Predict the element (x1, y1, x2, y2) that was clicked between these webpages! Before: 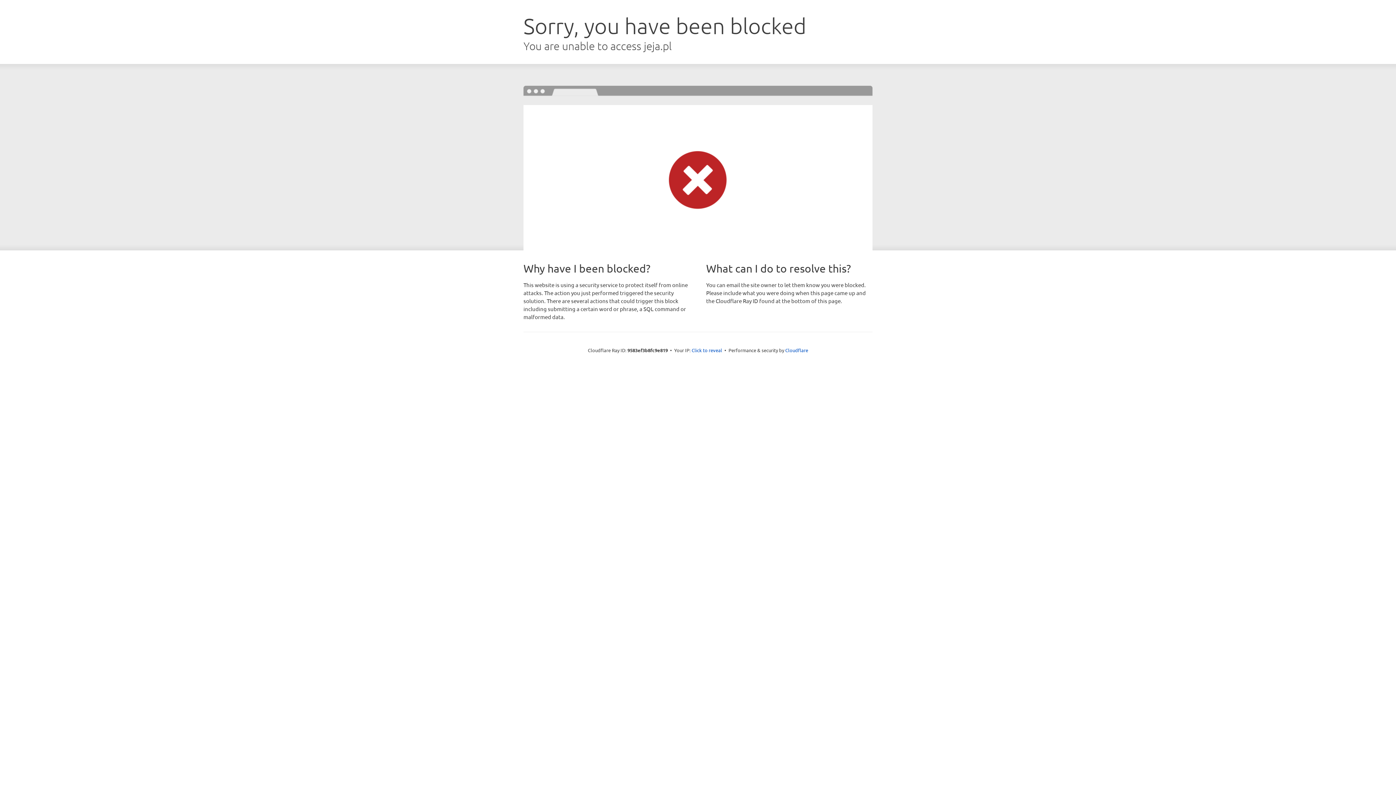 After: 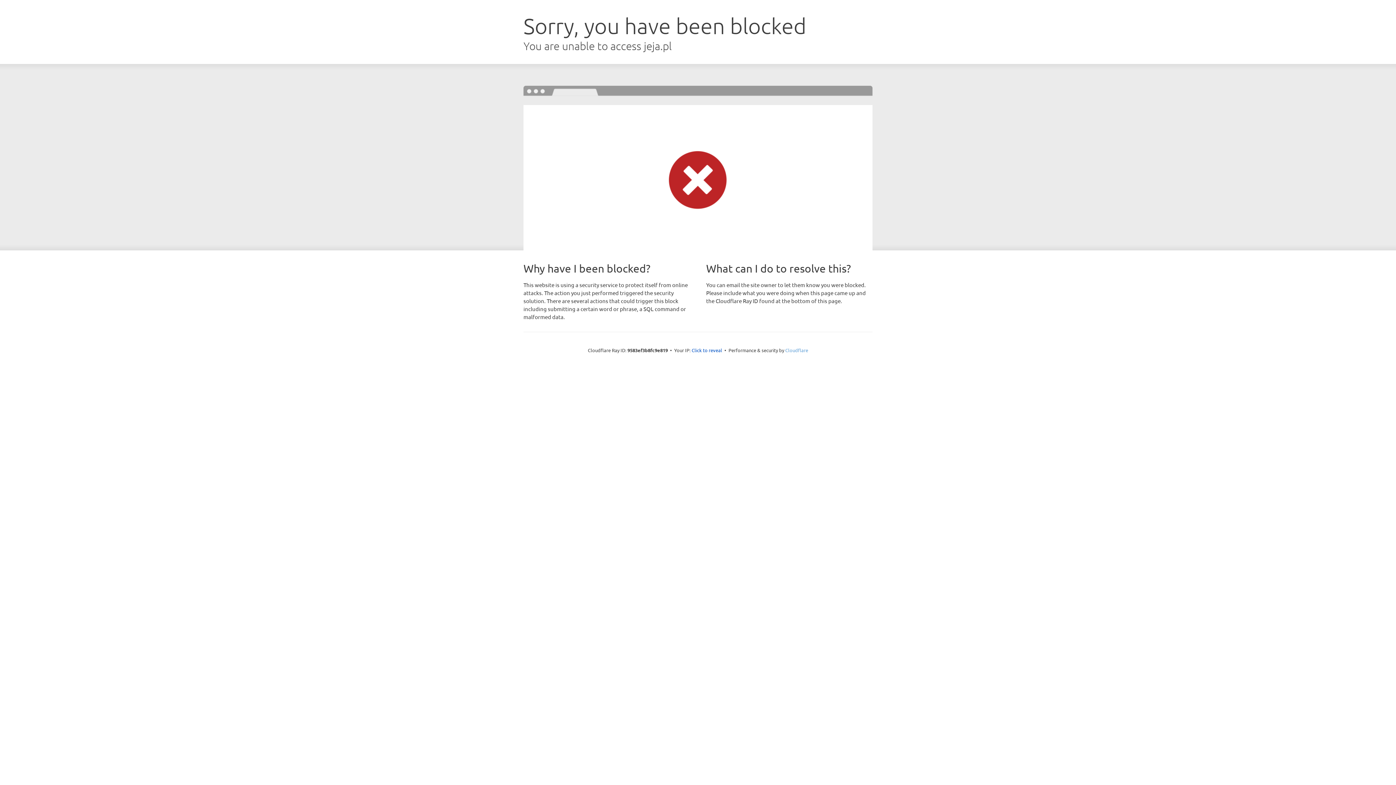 Action: bbox: (785, 347, 808, 353) label: Cloudflare